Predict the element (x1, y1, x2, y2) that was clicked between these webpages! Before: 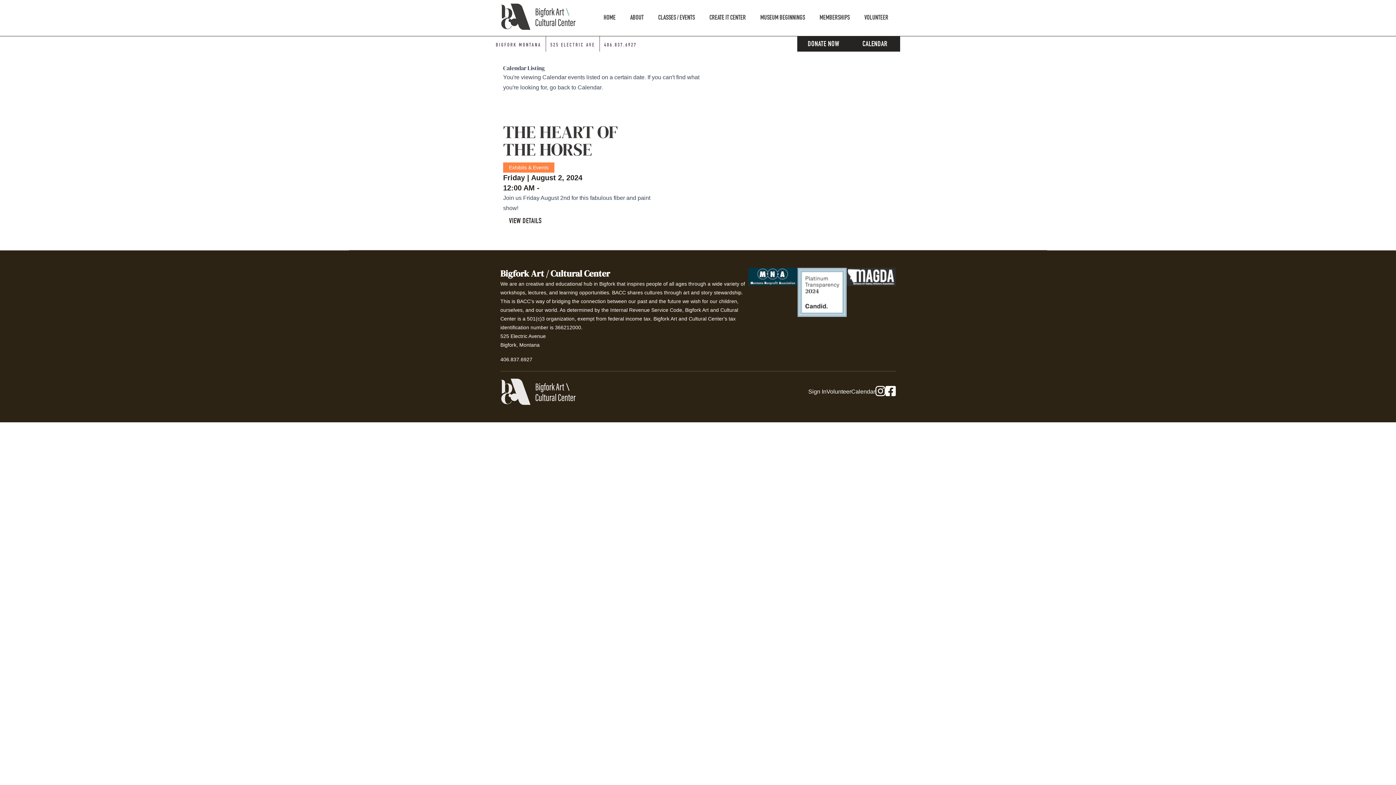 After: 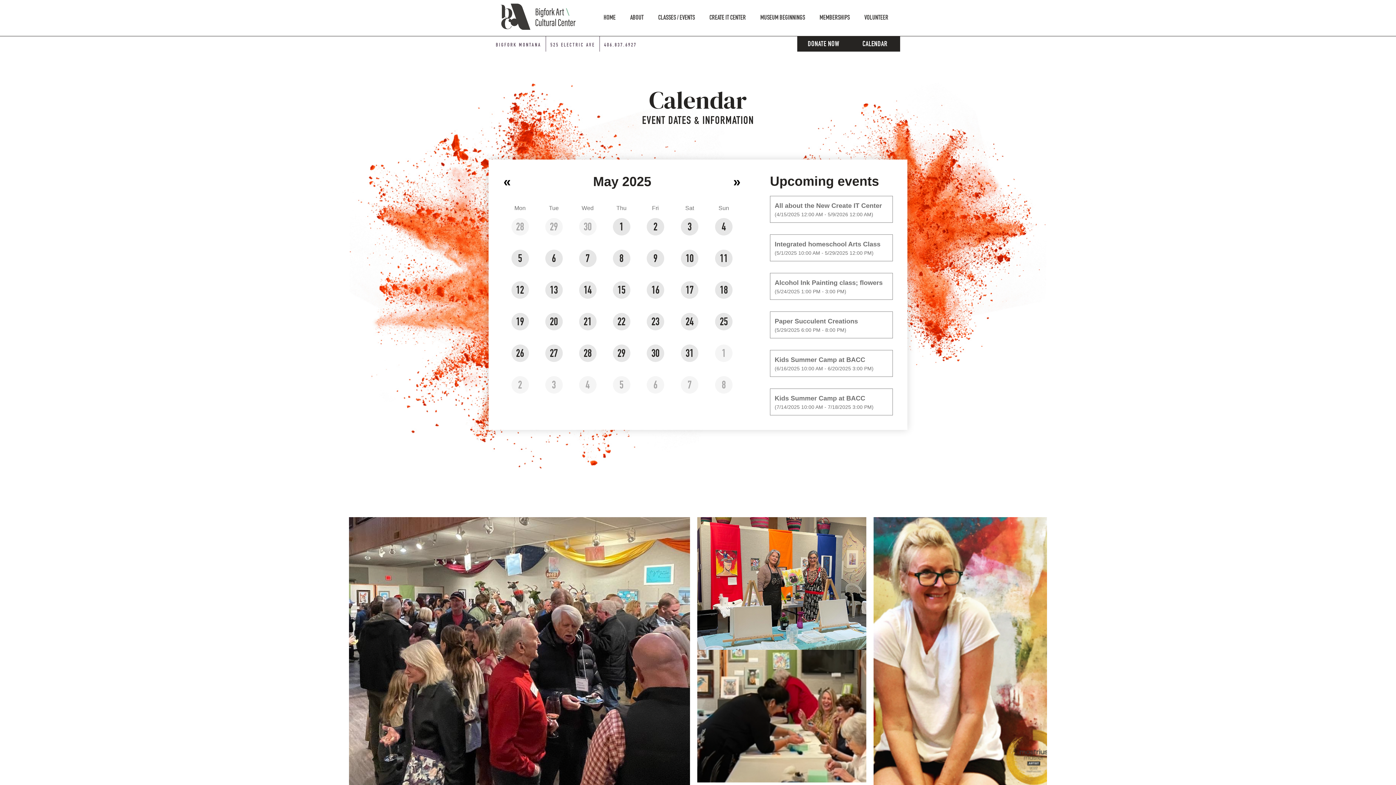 Action: label: Calendar bbox: (851, 387, 875, 396)